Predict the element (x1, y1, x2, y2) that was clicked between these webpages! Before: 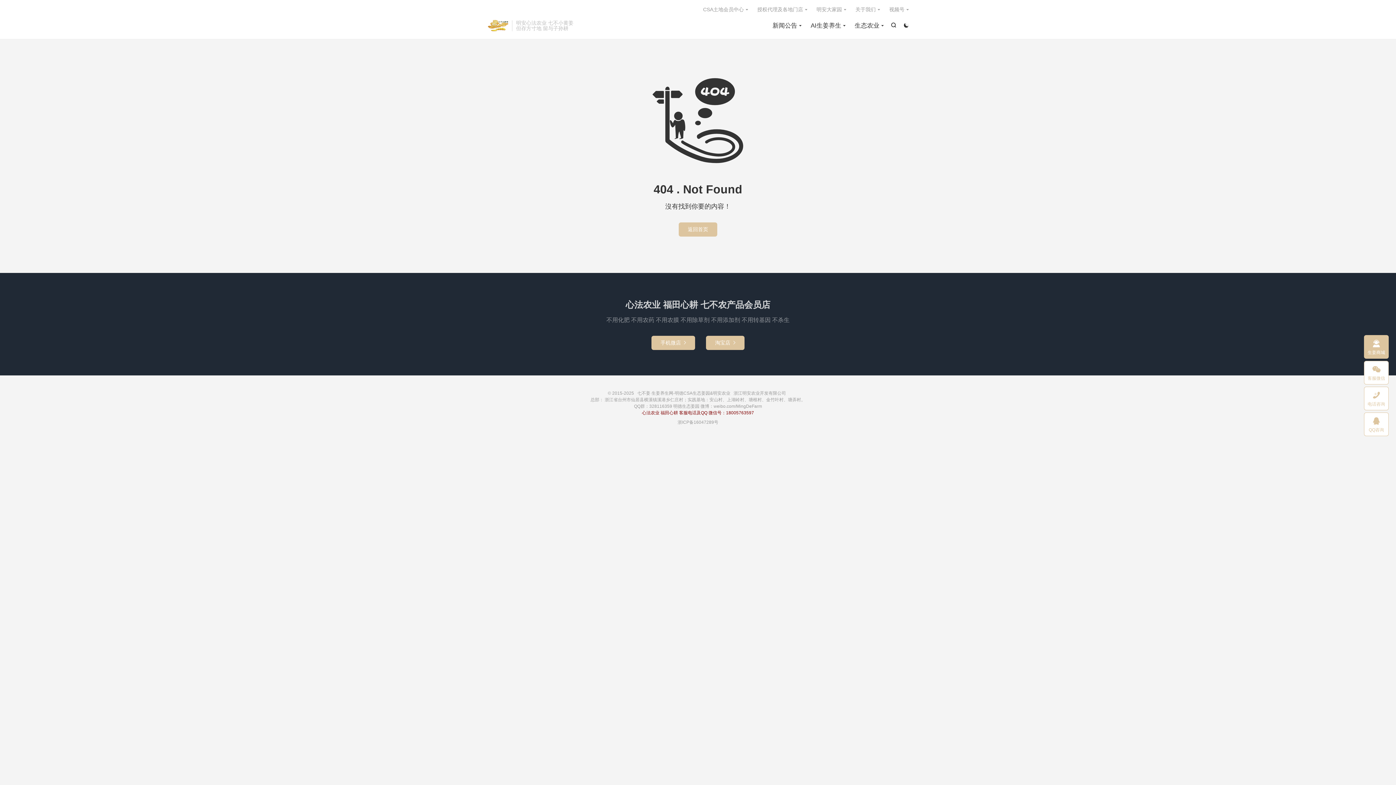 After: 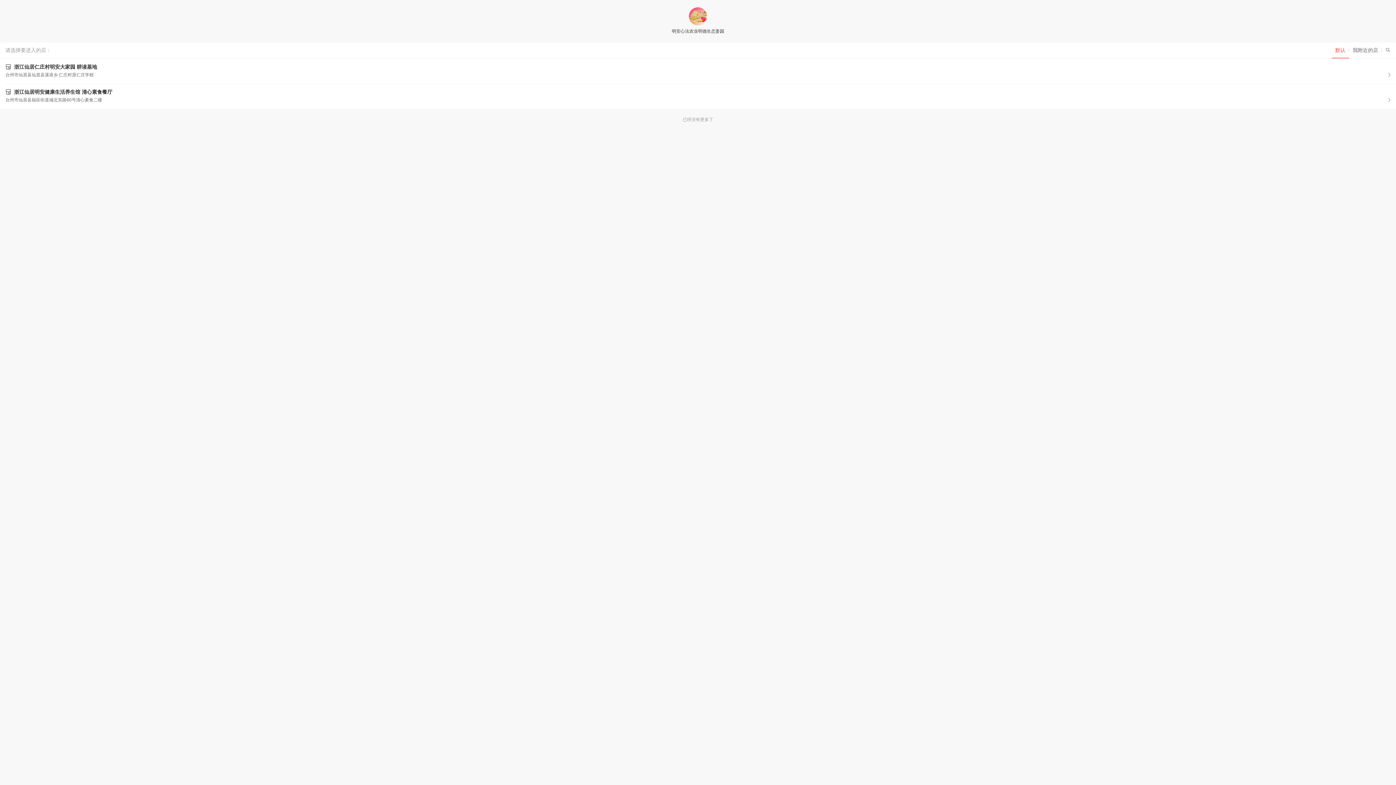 Action: bbox: (757, 4, 807, 14) label: 授权代理及各地门店